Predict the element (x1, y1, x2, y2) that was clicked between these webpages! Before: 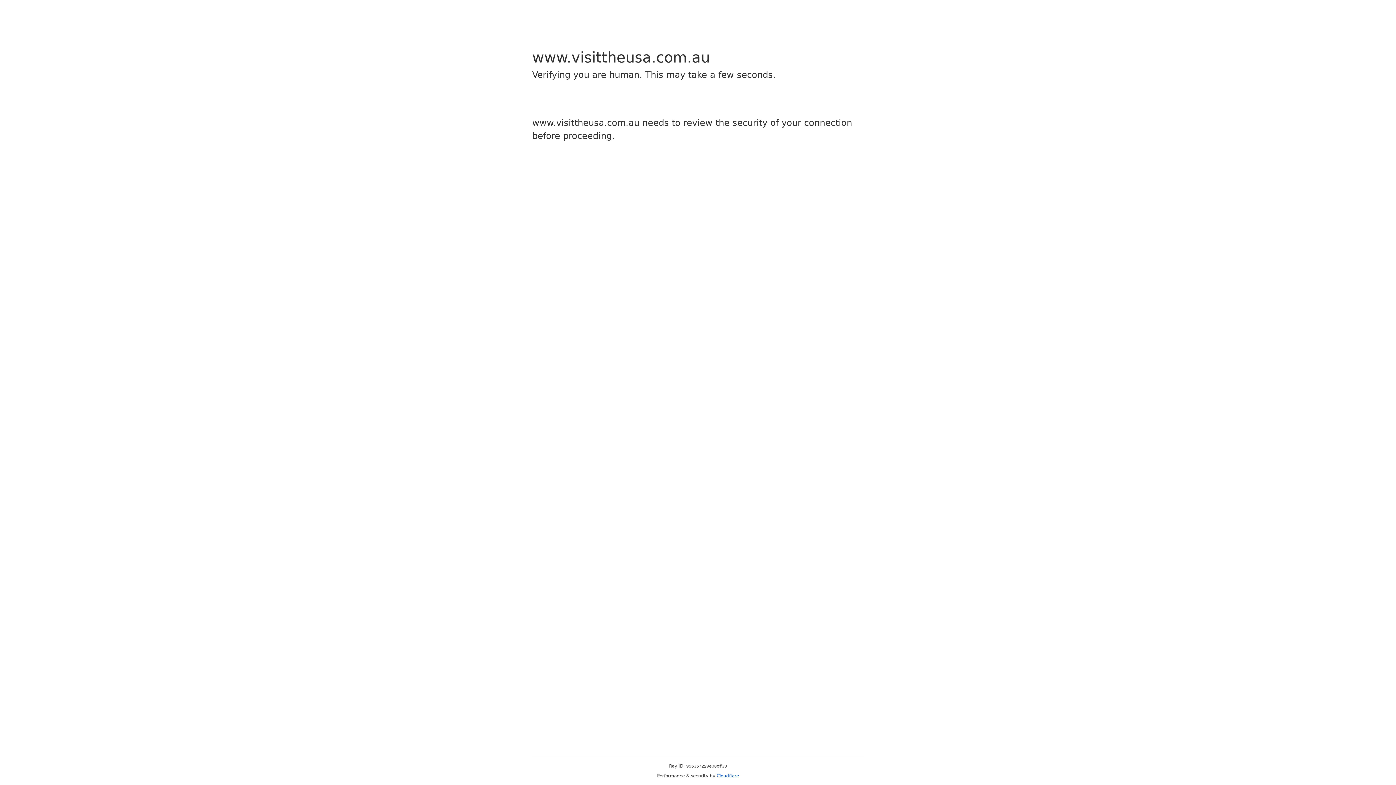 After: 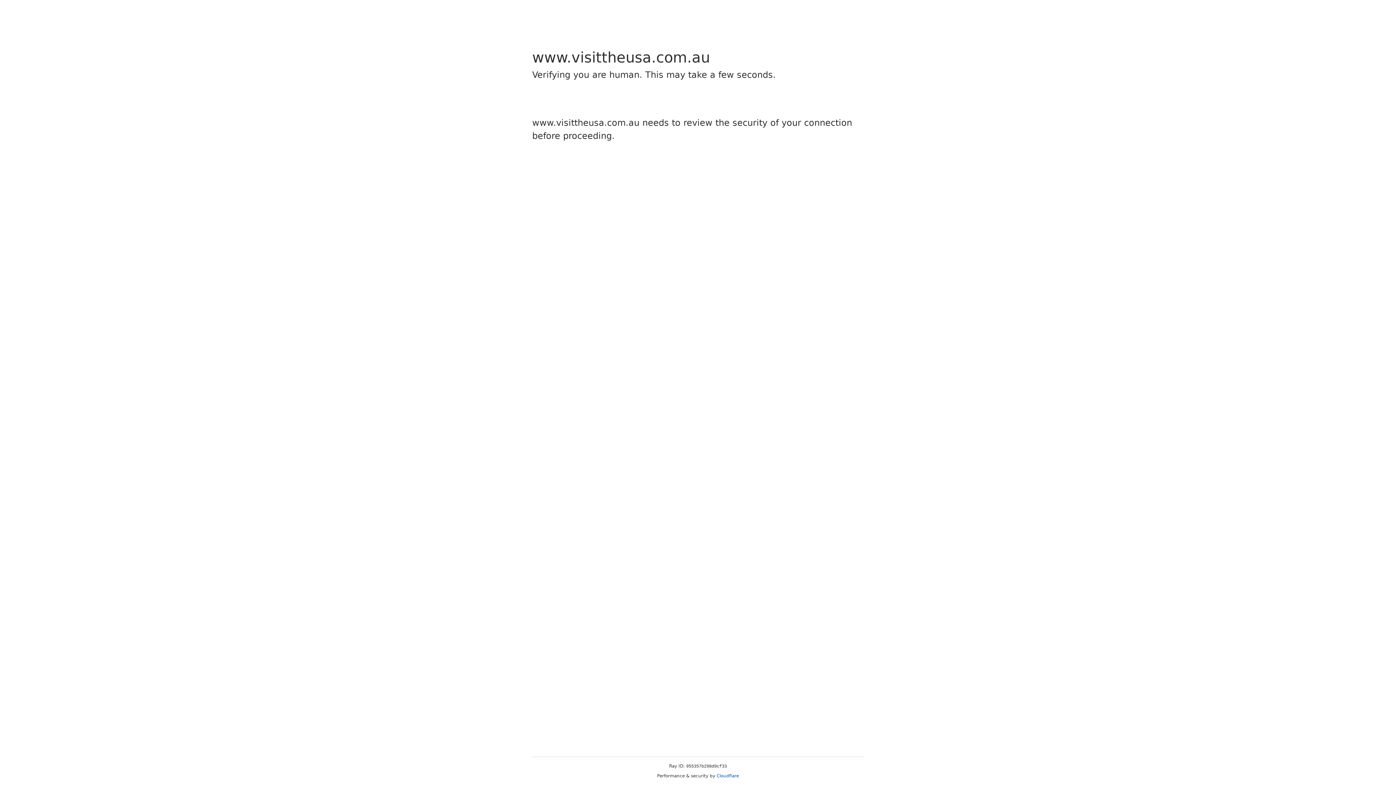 Action: bbox: (716, 773, 739, 778) label: Cloudflare